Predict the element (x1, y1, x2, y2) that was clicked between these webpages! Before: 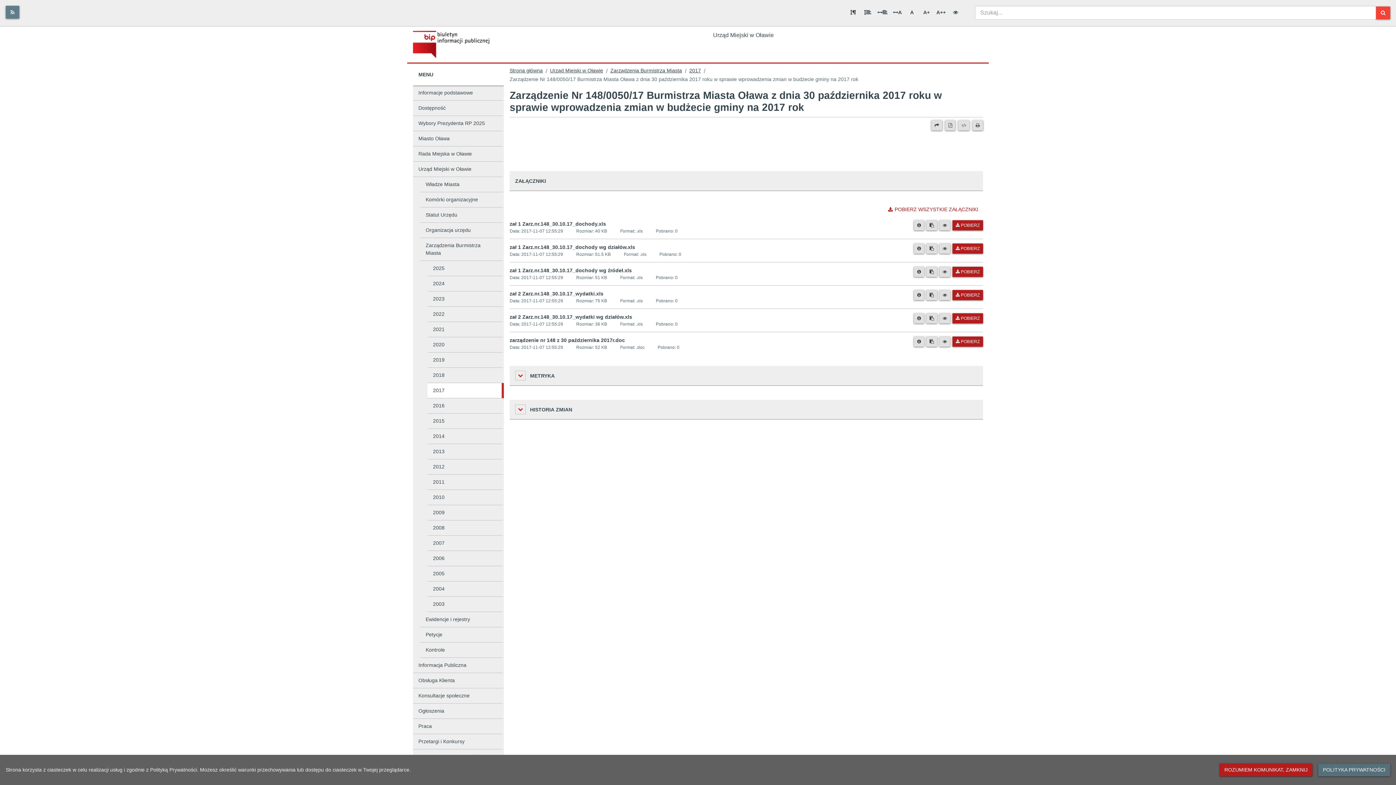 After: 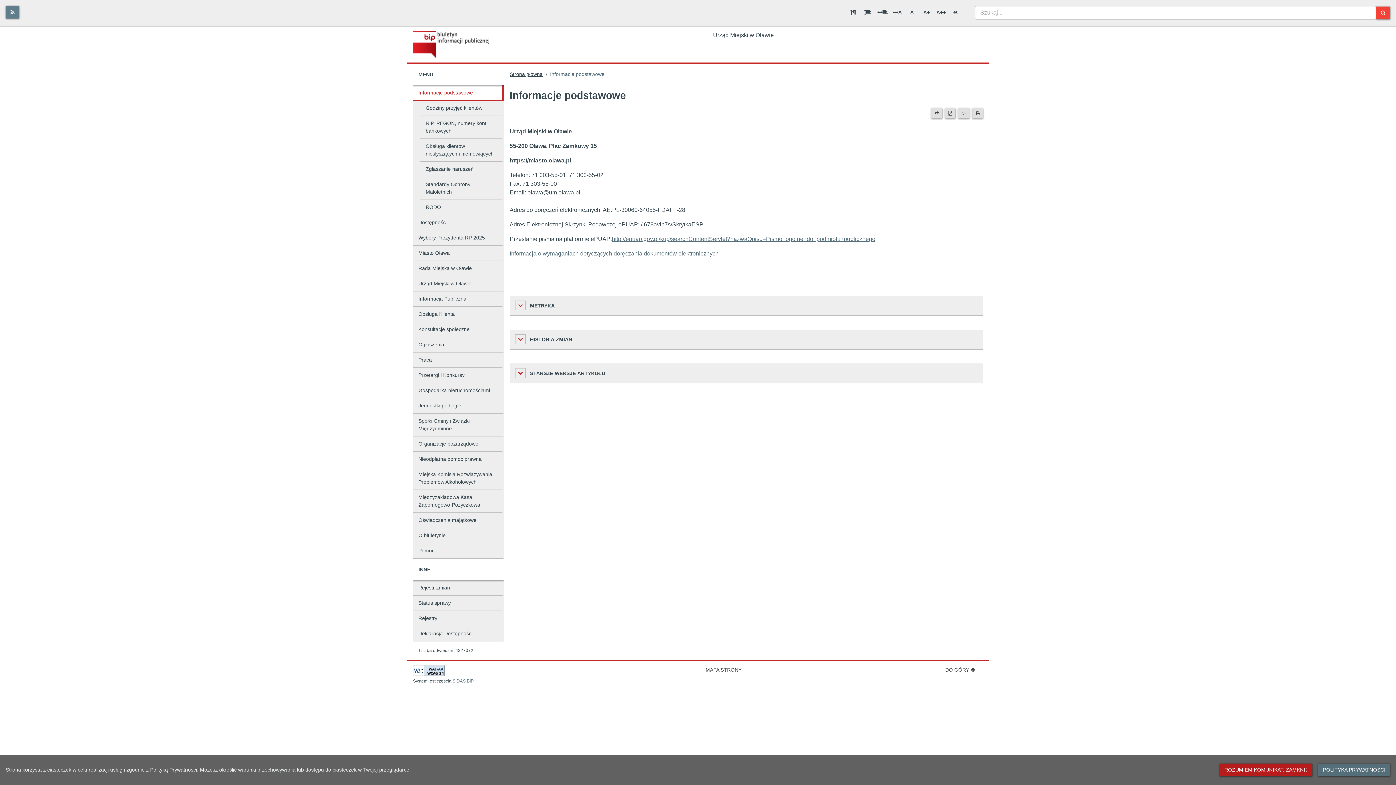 Action: bbox: (413, 85, 504, 100) label: Informacje podstawowe